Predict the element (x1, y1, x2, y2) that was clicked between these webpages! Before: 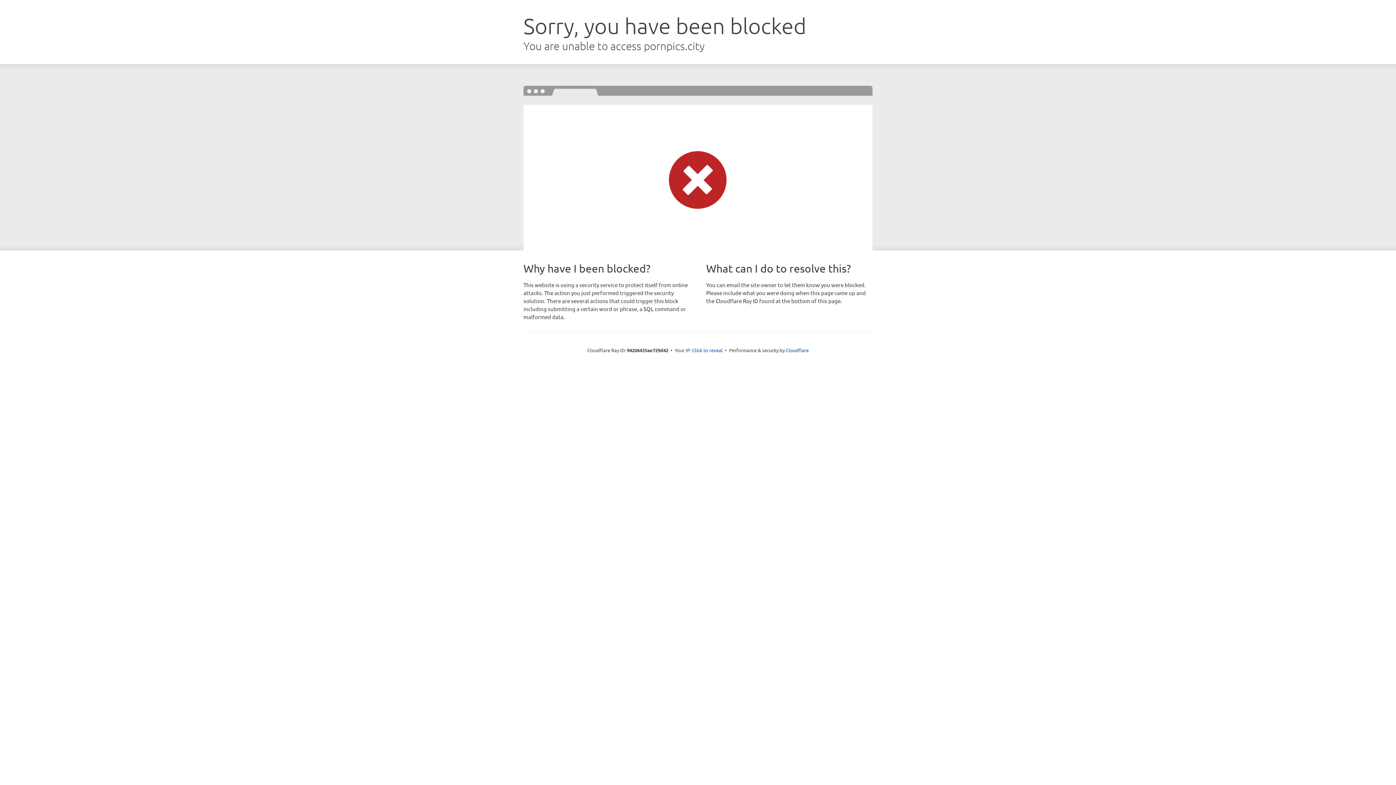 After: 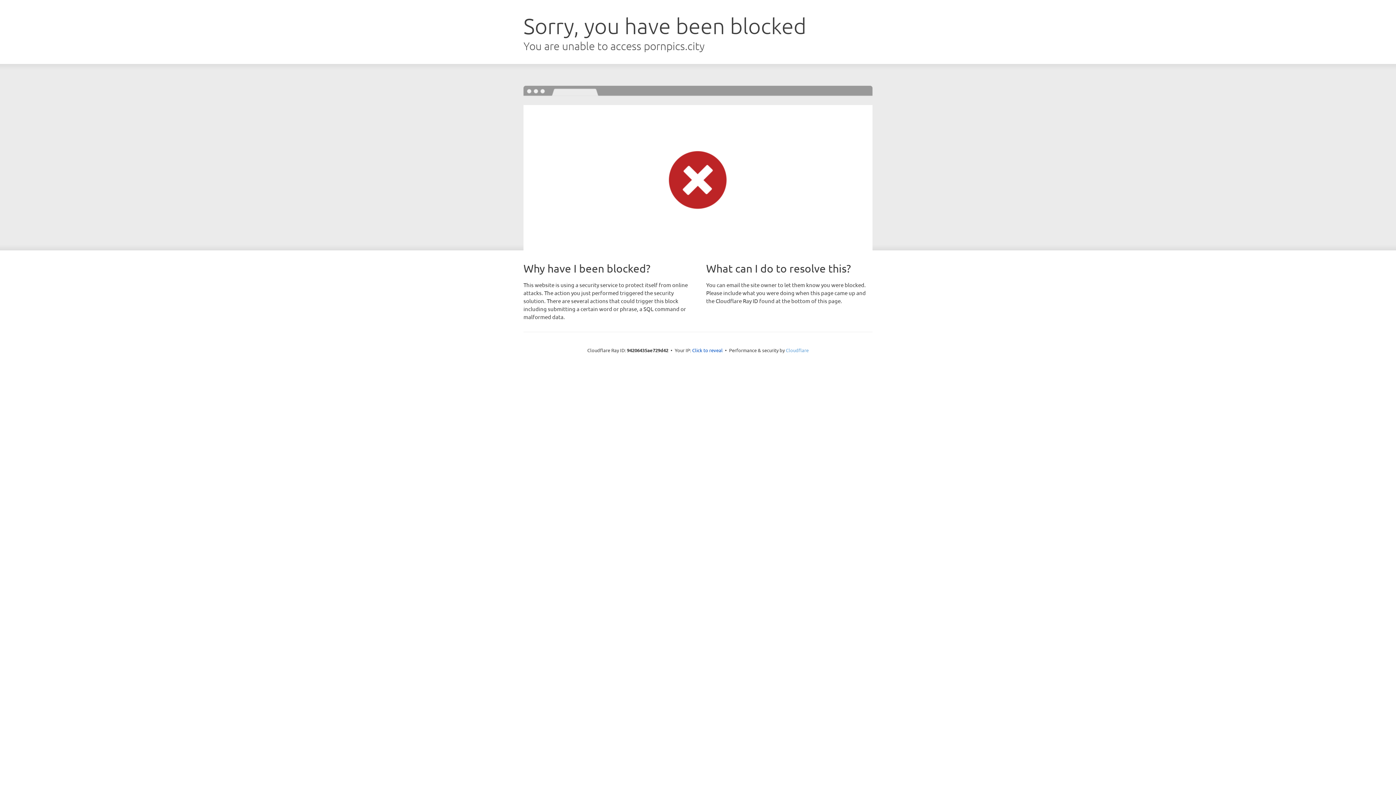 Action: bbox: (786, 347, 808, 353) label: Cloudflare